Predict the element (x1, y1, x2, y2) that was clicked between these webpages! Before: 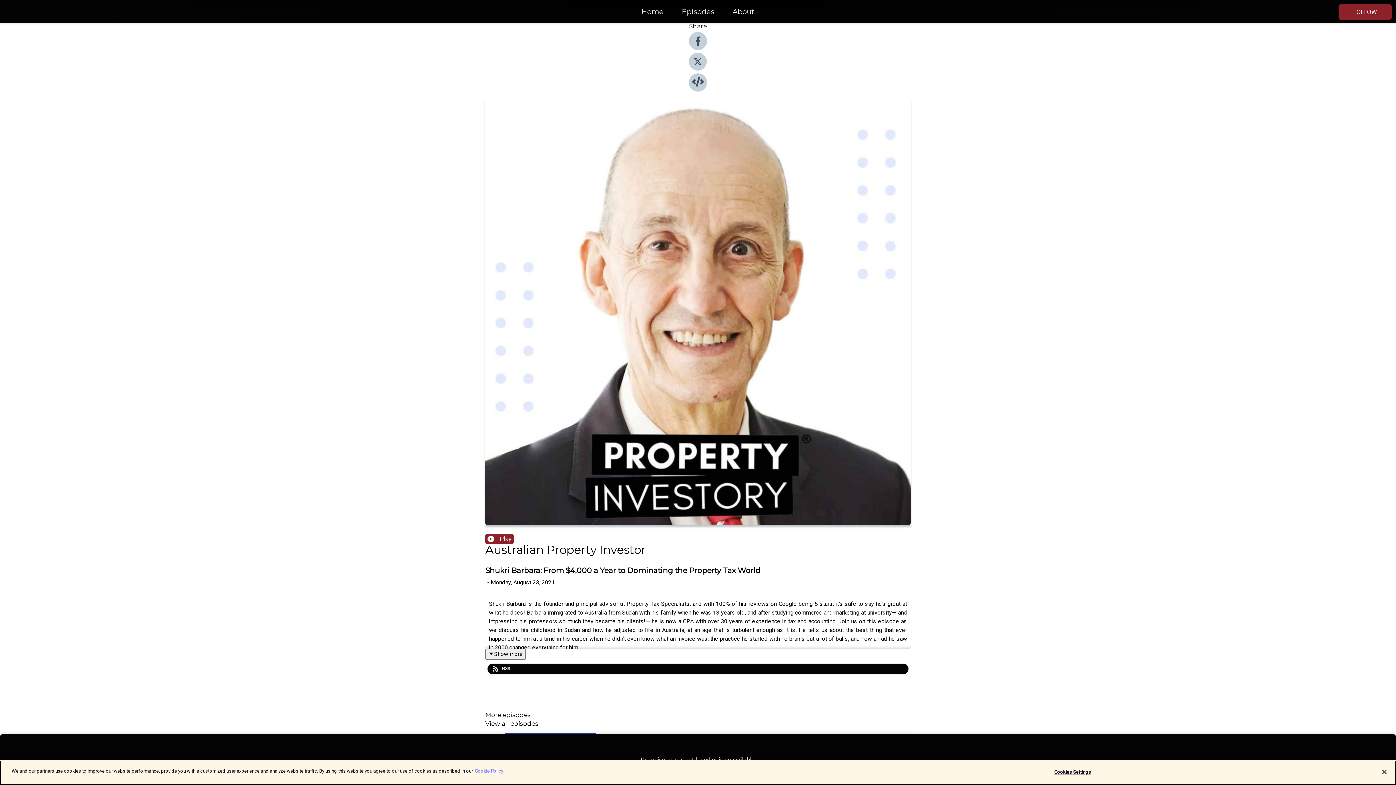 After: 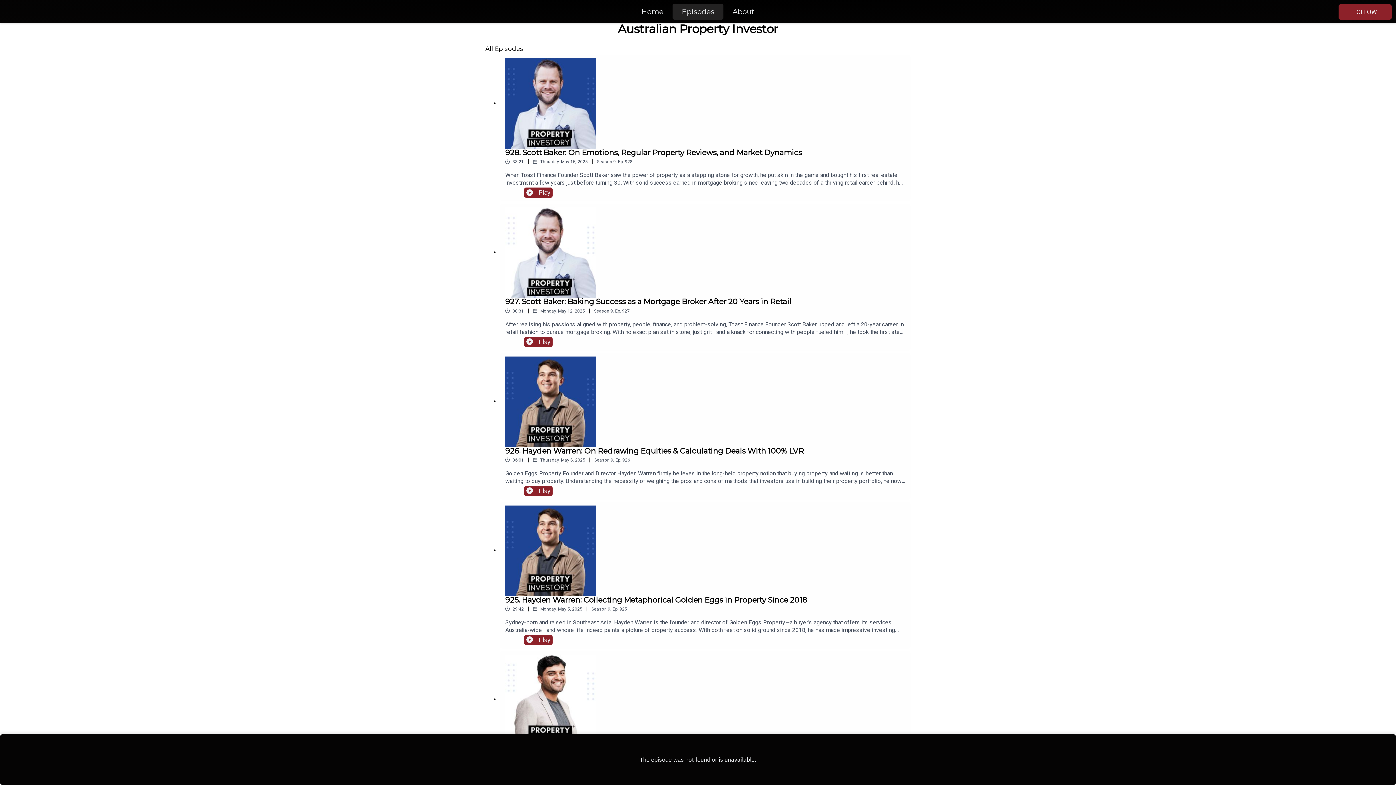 Action: bbox: (672, 5, 723, 18) label: Episodes